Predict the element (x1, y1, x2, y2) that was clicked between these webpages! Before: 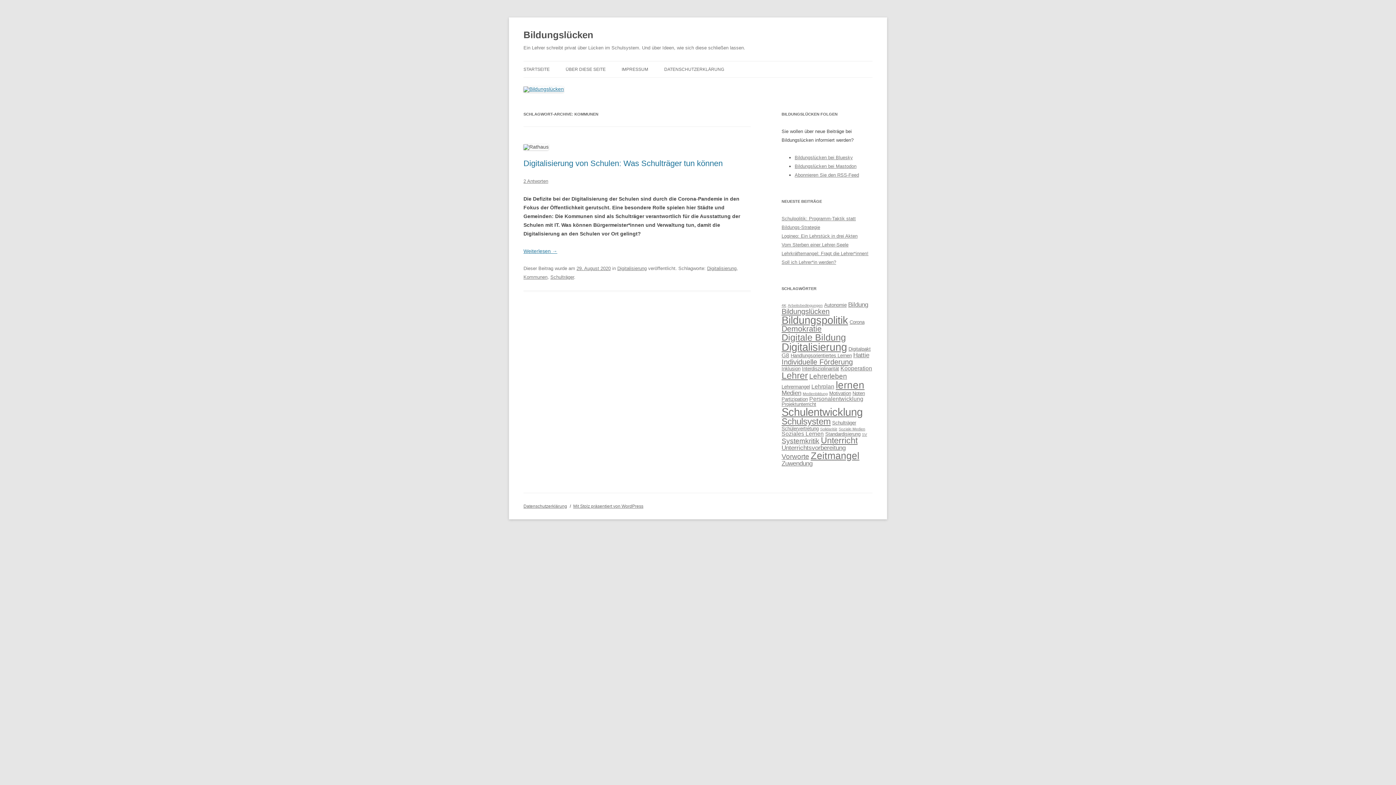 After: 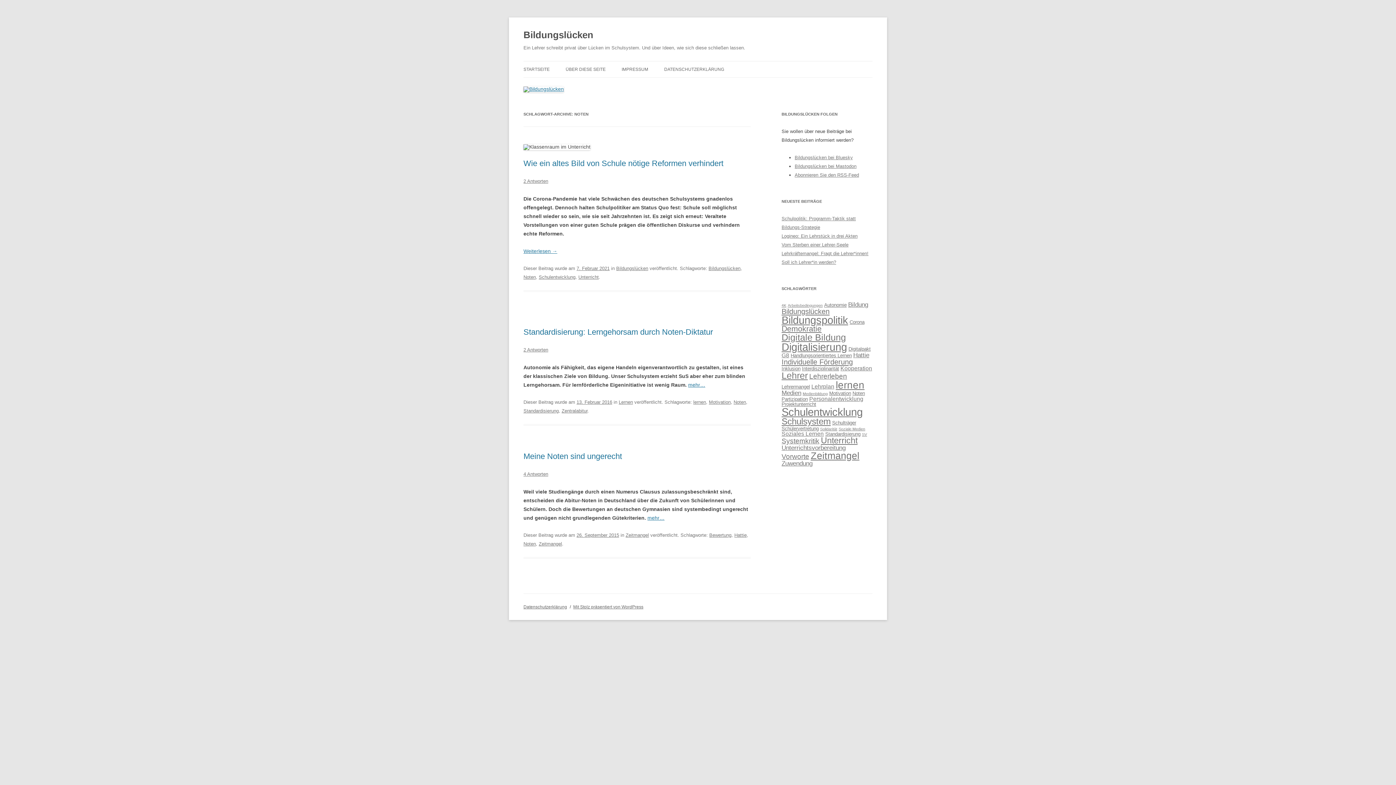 Action: label: Noten (3 Einträge) bbox: (852, 390, 865, 396)